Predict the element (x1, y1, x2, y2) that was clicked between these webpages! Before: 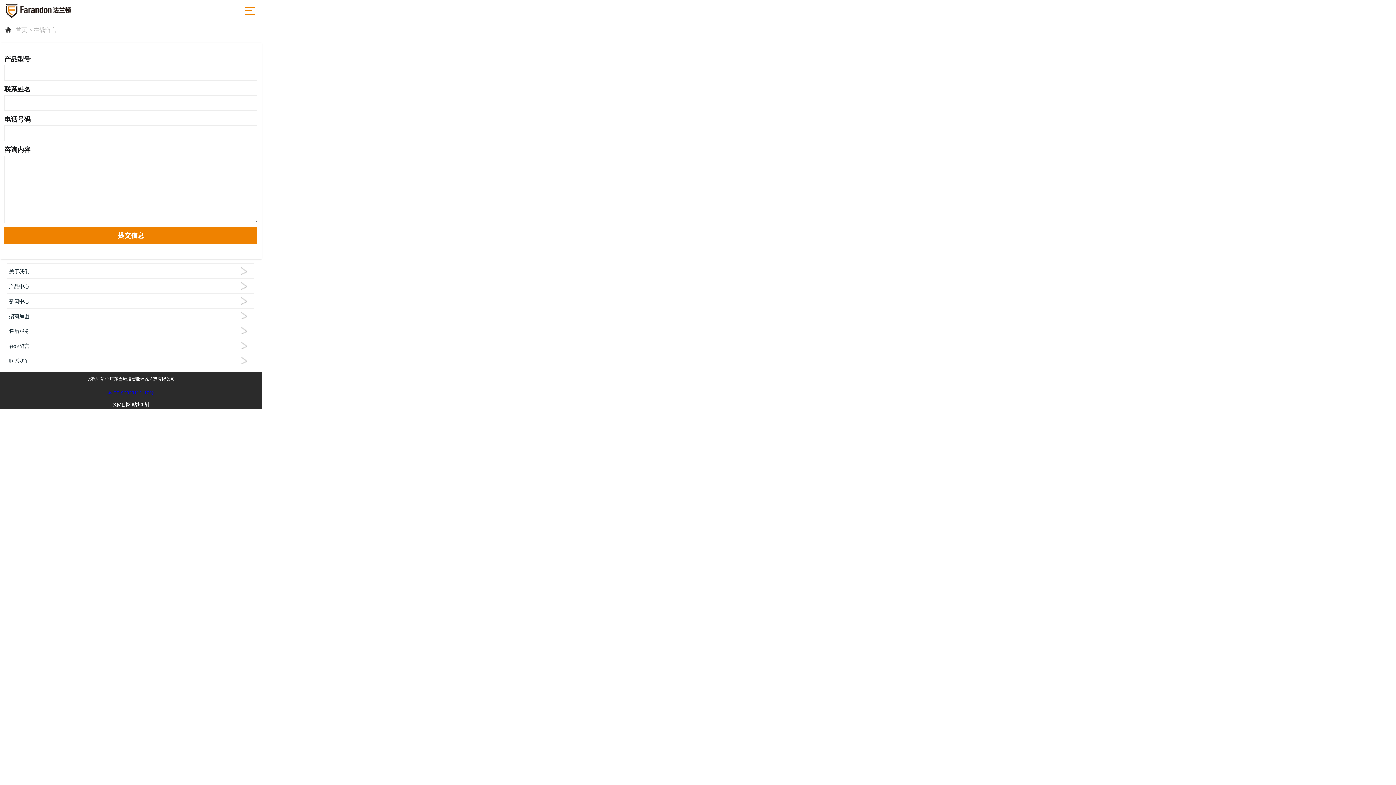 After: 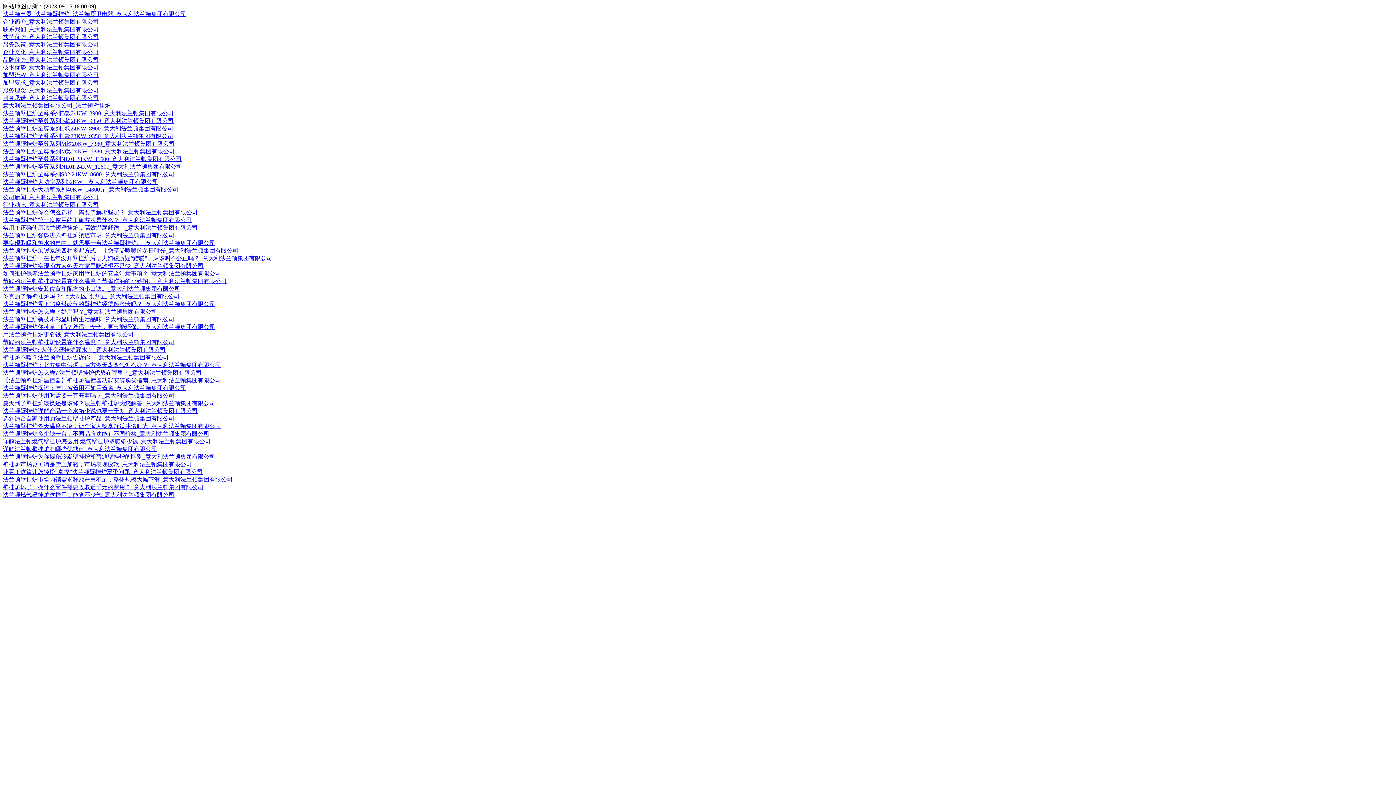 Action: bbox: (125, 401, 149, 408) label: 网站地图